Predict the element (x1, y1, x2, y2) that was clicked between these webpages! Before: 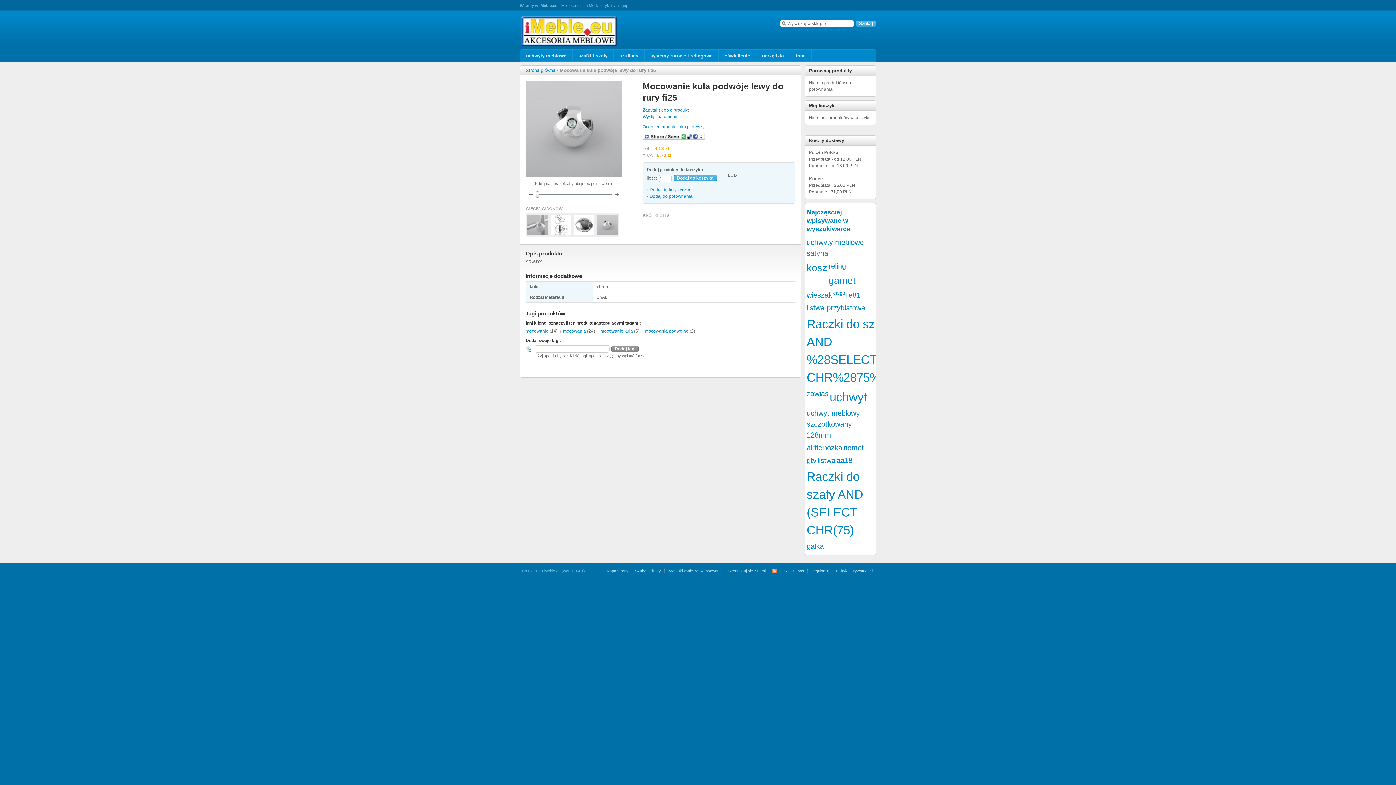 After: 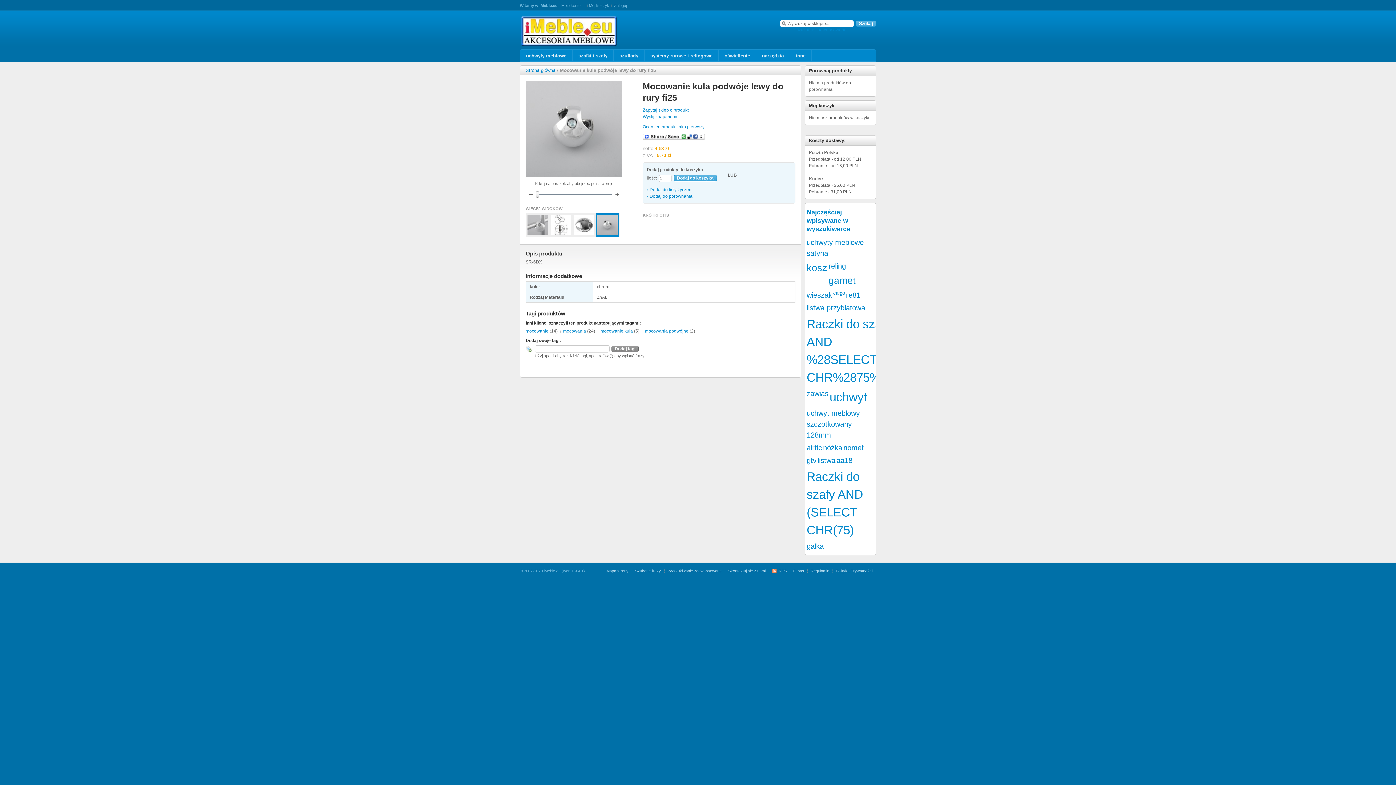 Action: bbox: (596, 213, 619, 236)